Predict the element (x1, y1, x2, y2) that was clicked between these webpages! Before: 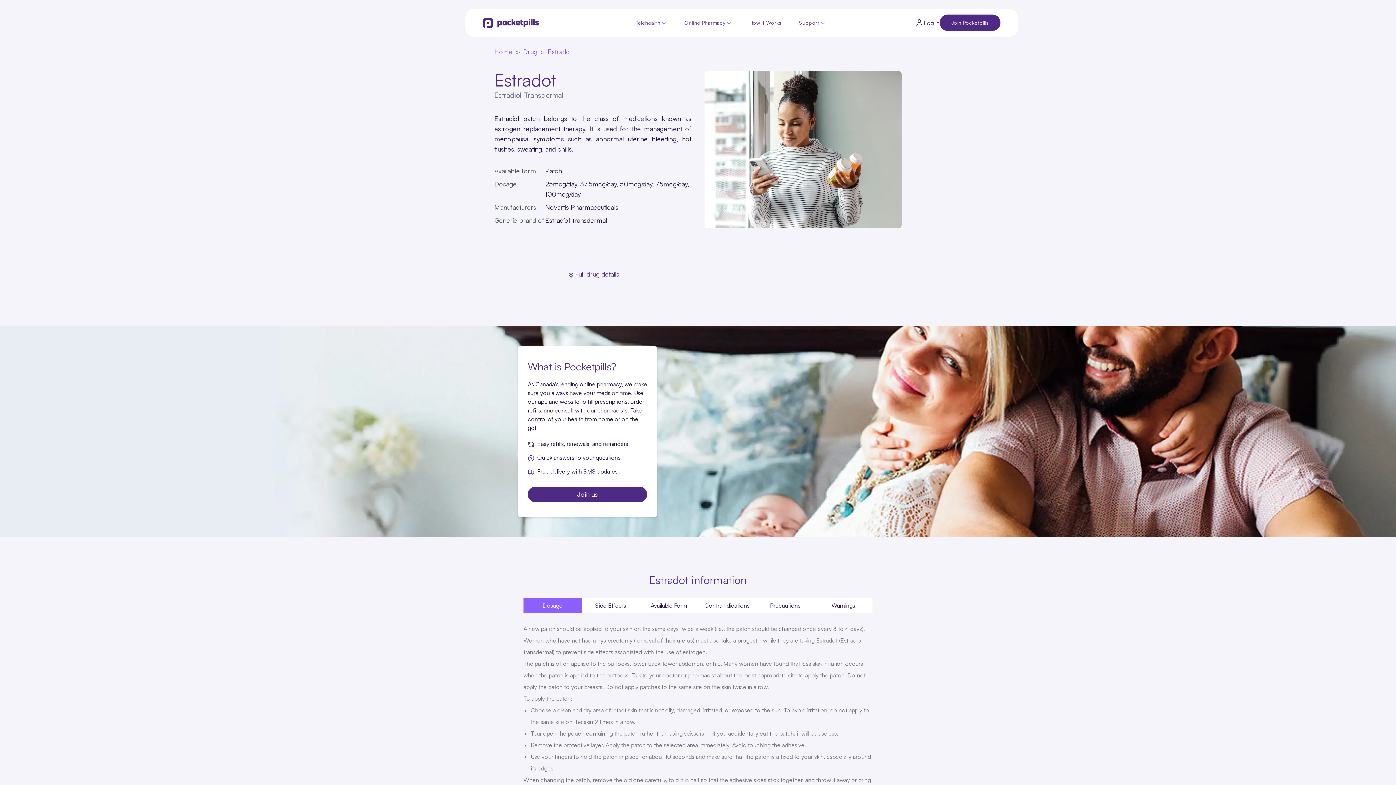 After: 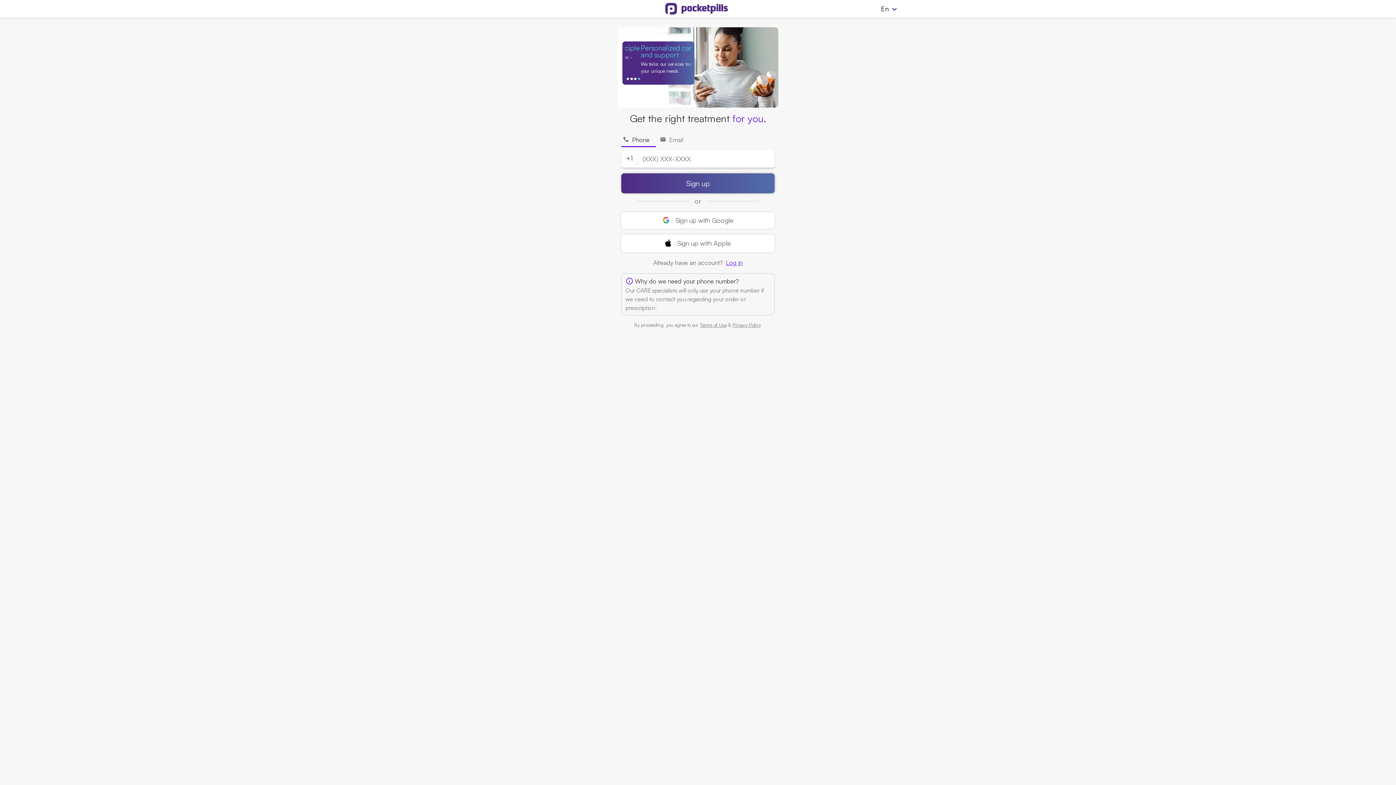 Action: label: Join Pocketpills bbox: (939, 14, 1000, 30)